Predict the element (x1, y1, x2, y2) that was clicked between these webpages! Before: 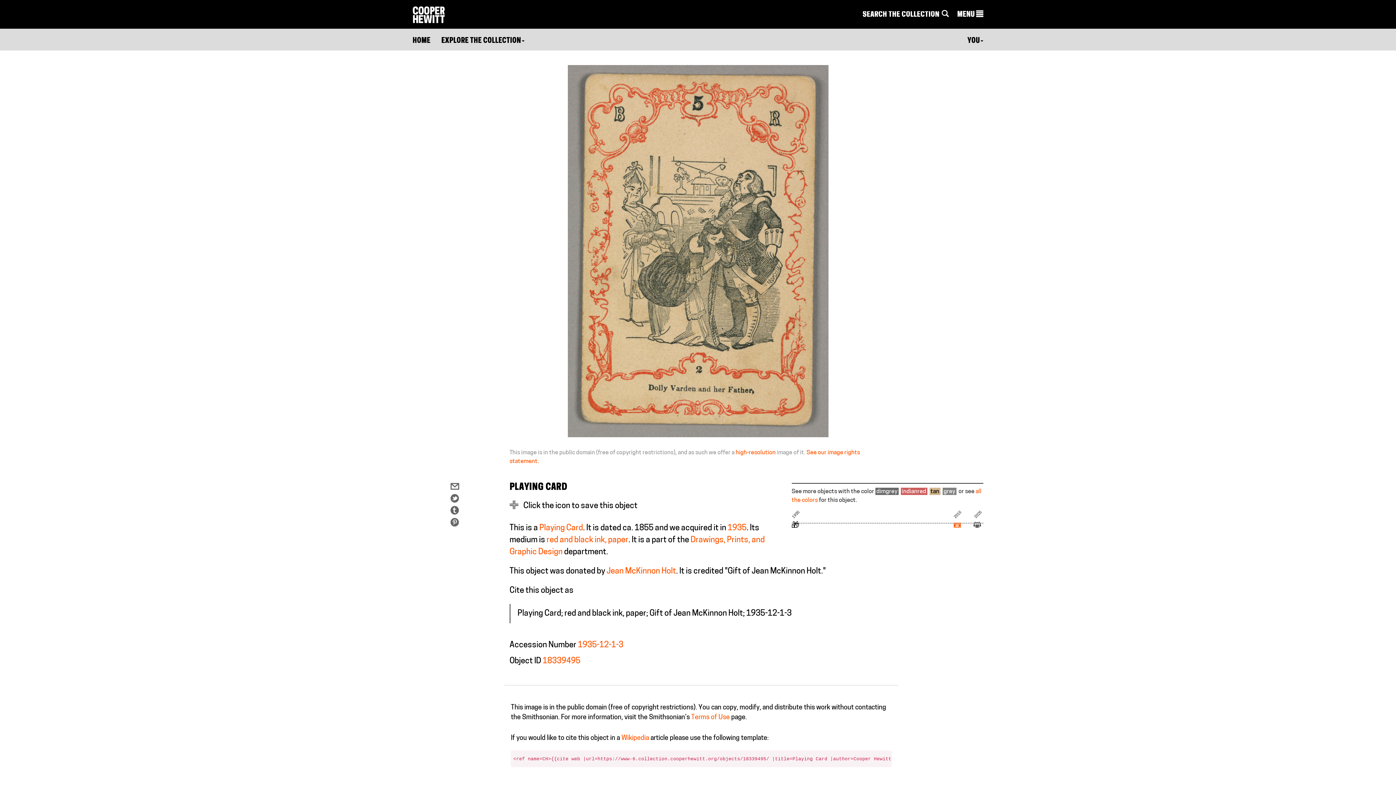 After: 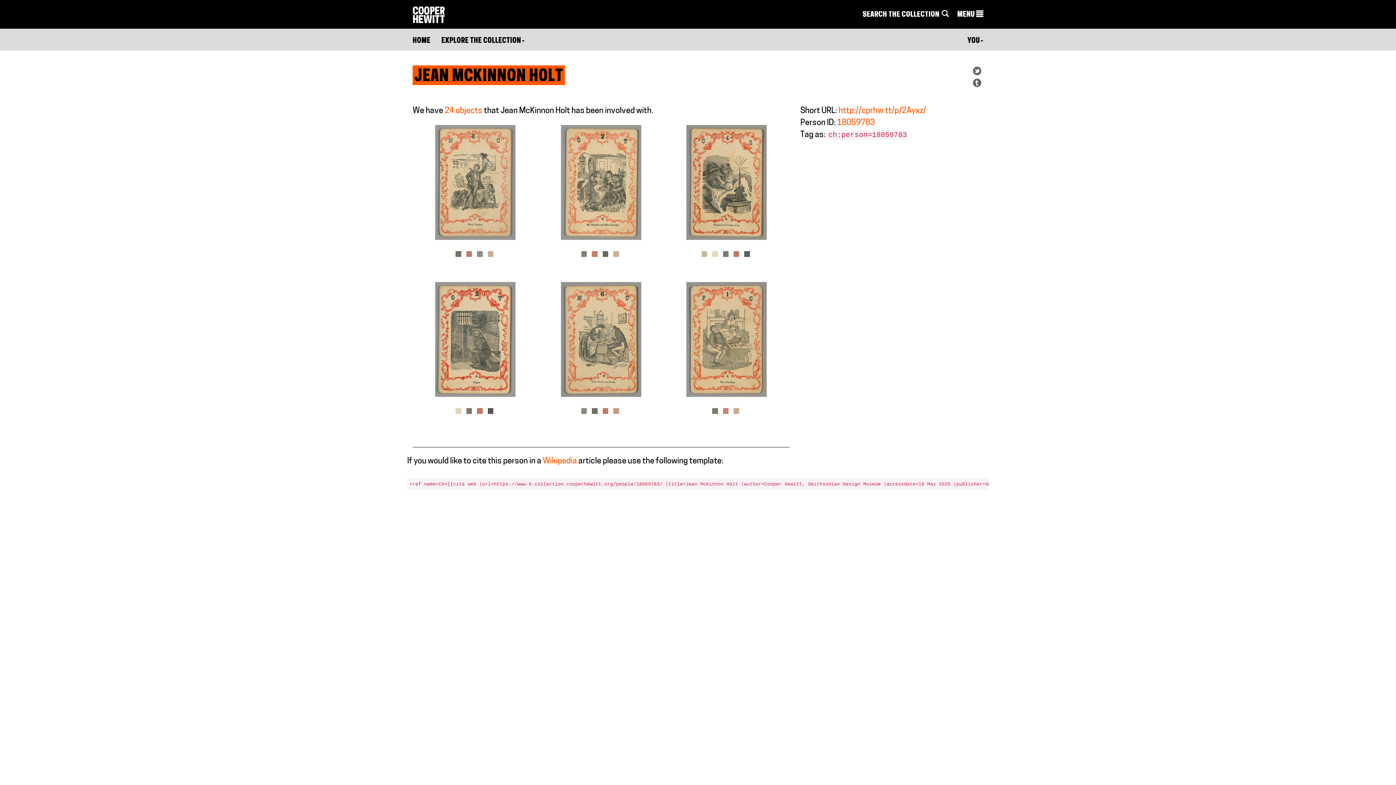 Action: label: Jean McKinnon Holt bbox: (606, 567, 676, 576)